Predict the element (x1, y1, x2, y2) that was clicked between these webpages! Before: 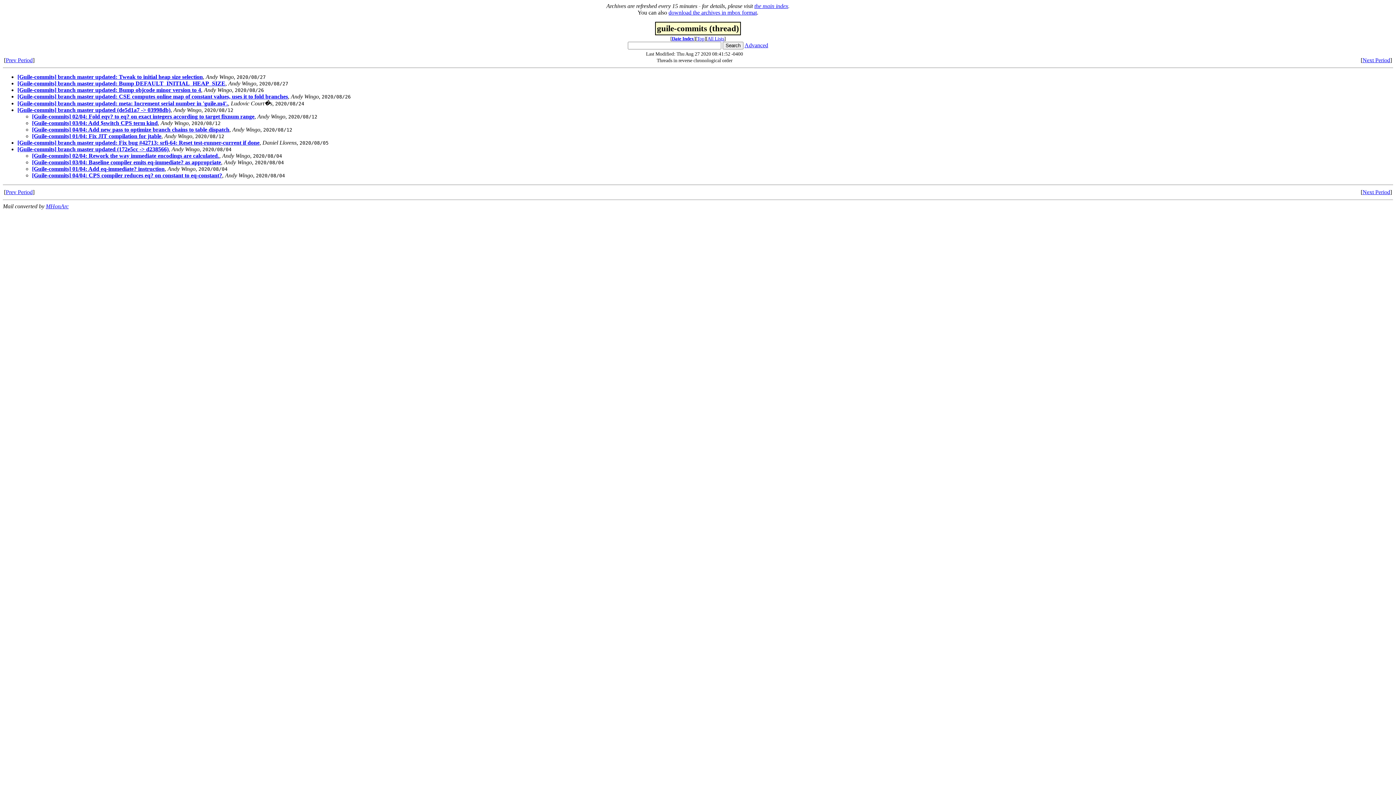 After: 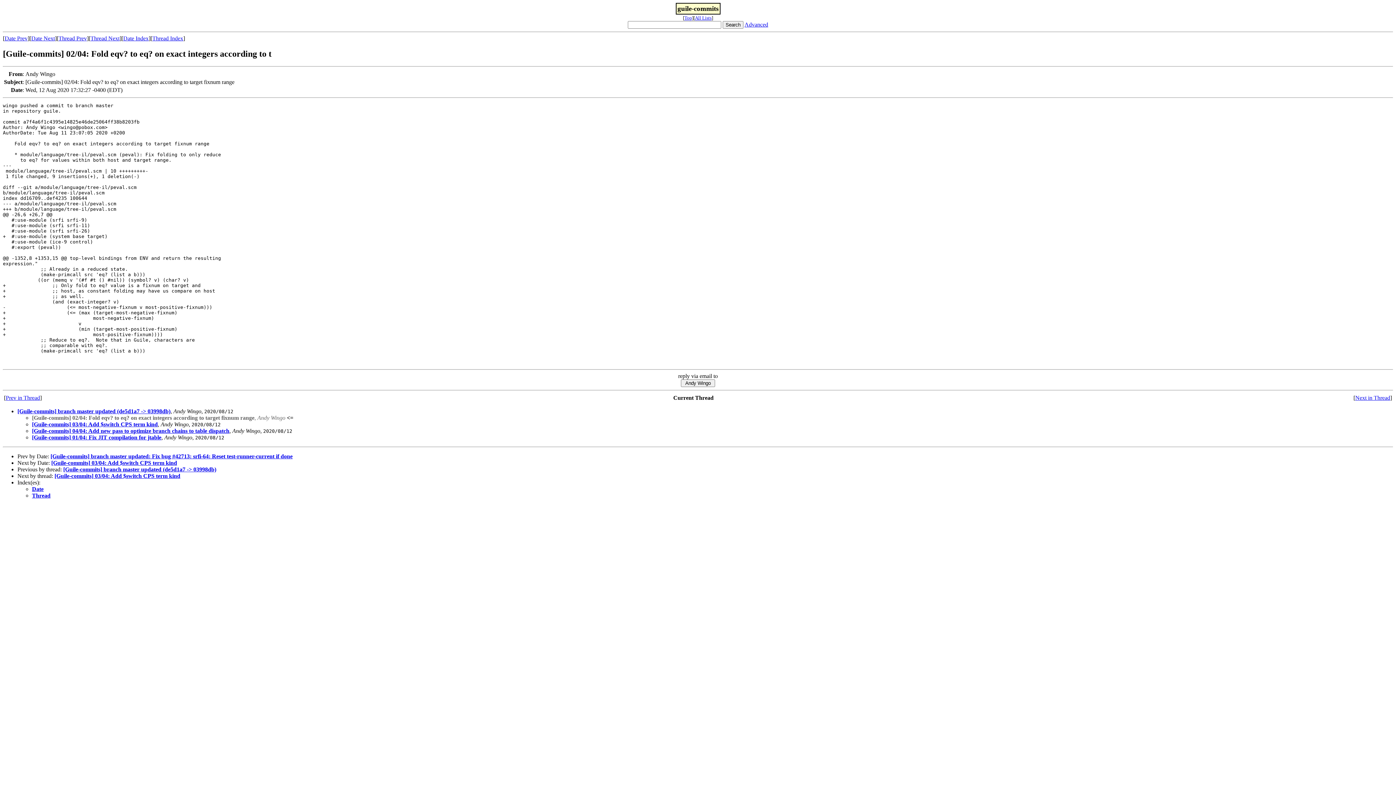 Action: bbox: (32, 113, 254, 119) label: [Guile-commits] 02/04: Fold eqv? to eq? on exact integers according to target fixnum range